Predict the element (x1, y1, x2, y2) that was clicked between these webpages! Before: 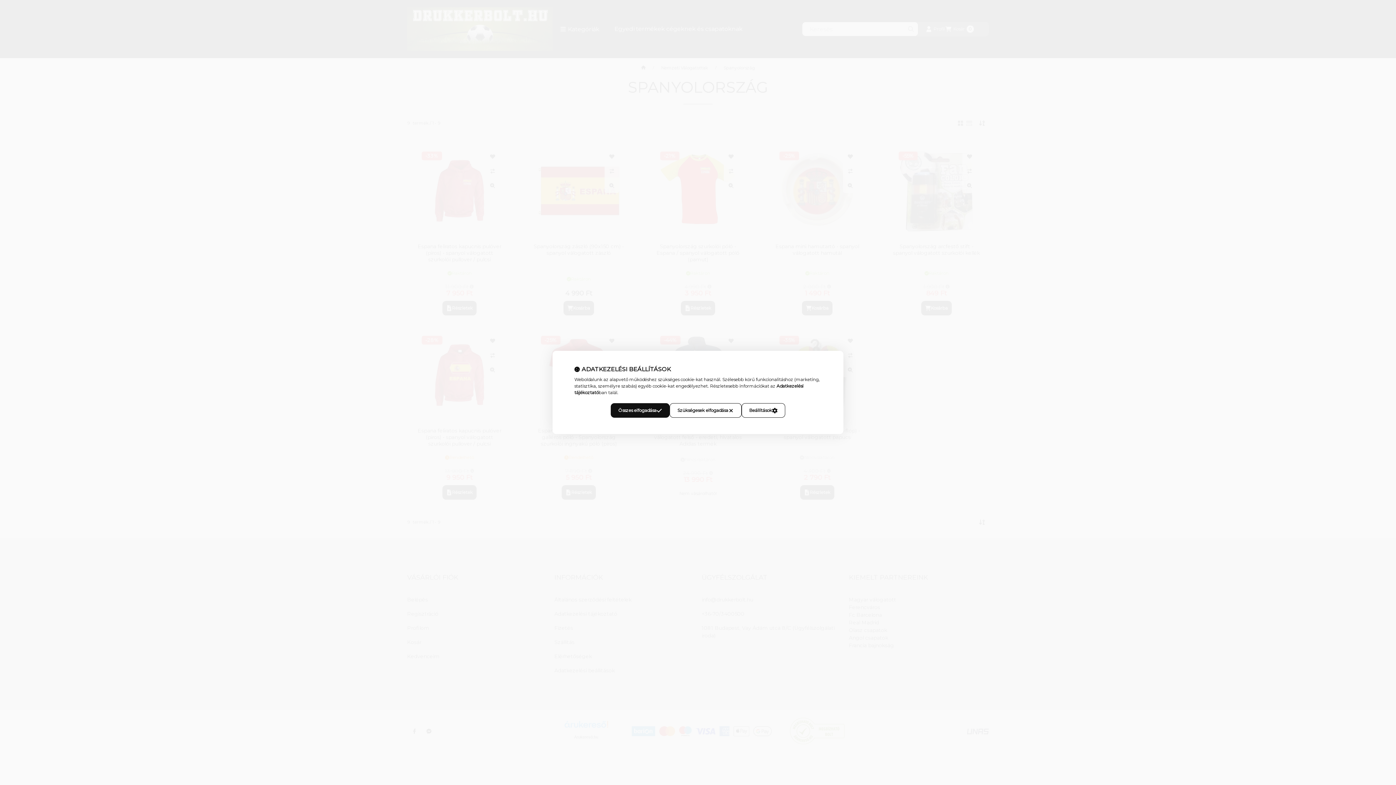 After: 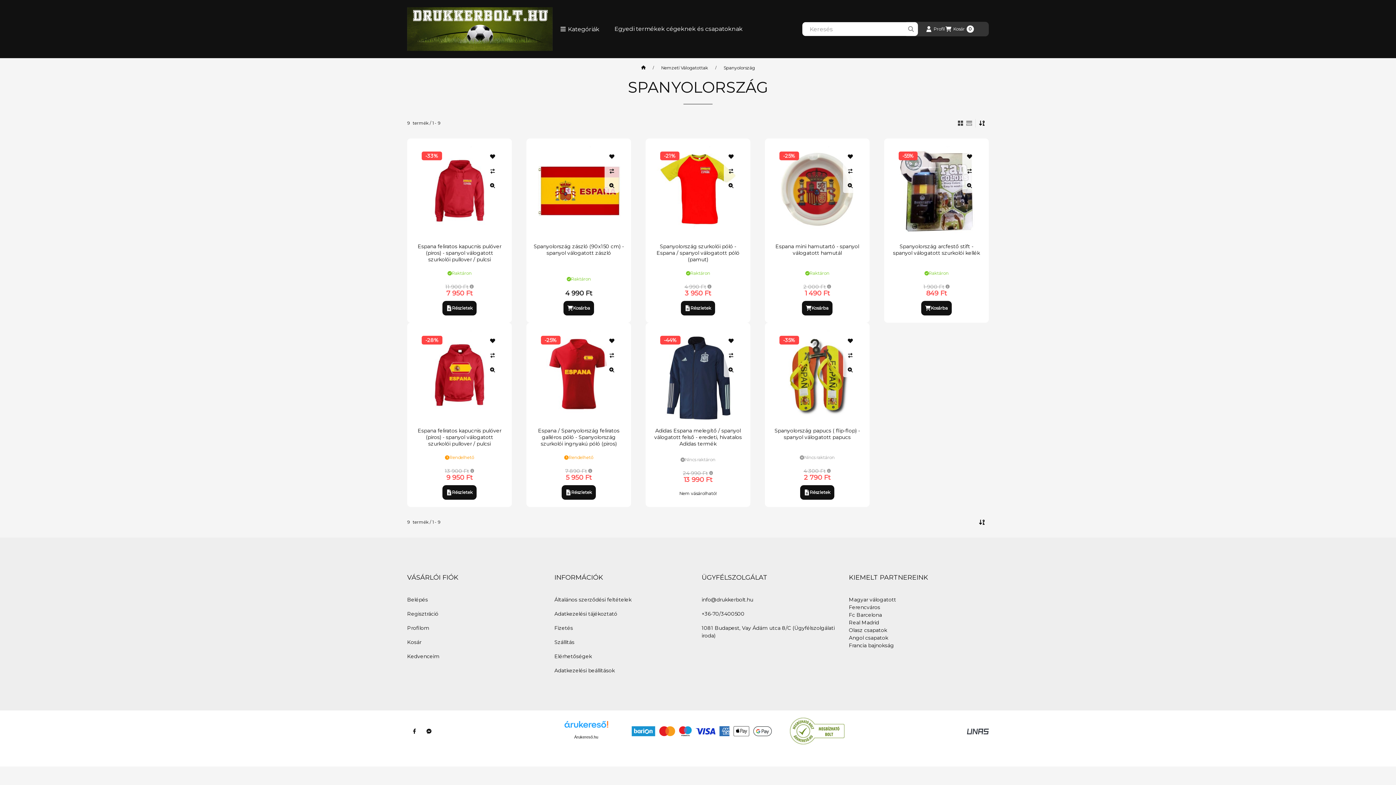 Action: bbox: (669, 403, 741, 418) label: Szükségesek elfogadása